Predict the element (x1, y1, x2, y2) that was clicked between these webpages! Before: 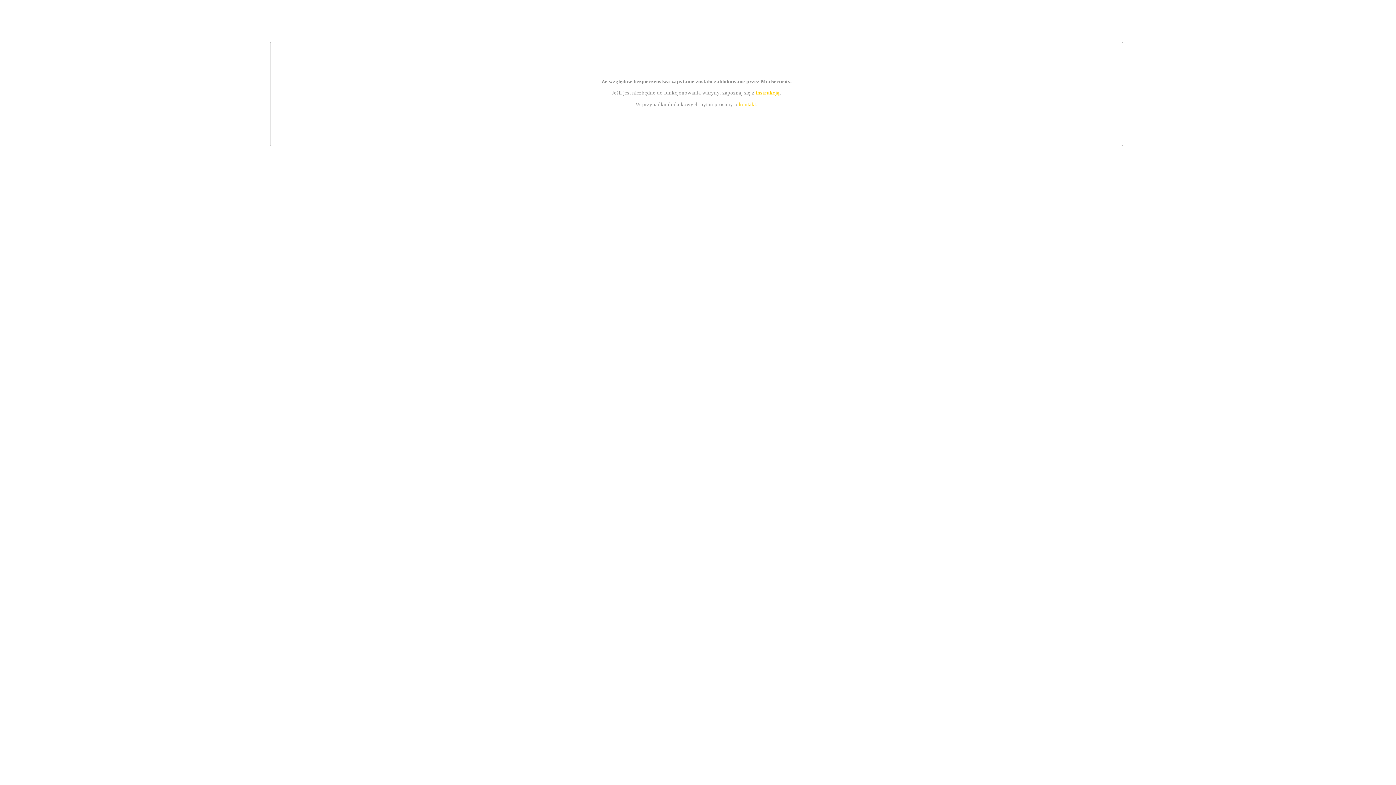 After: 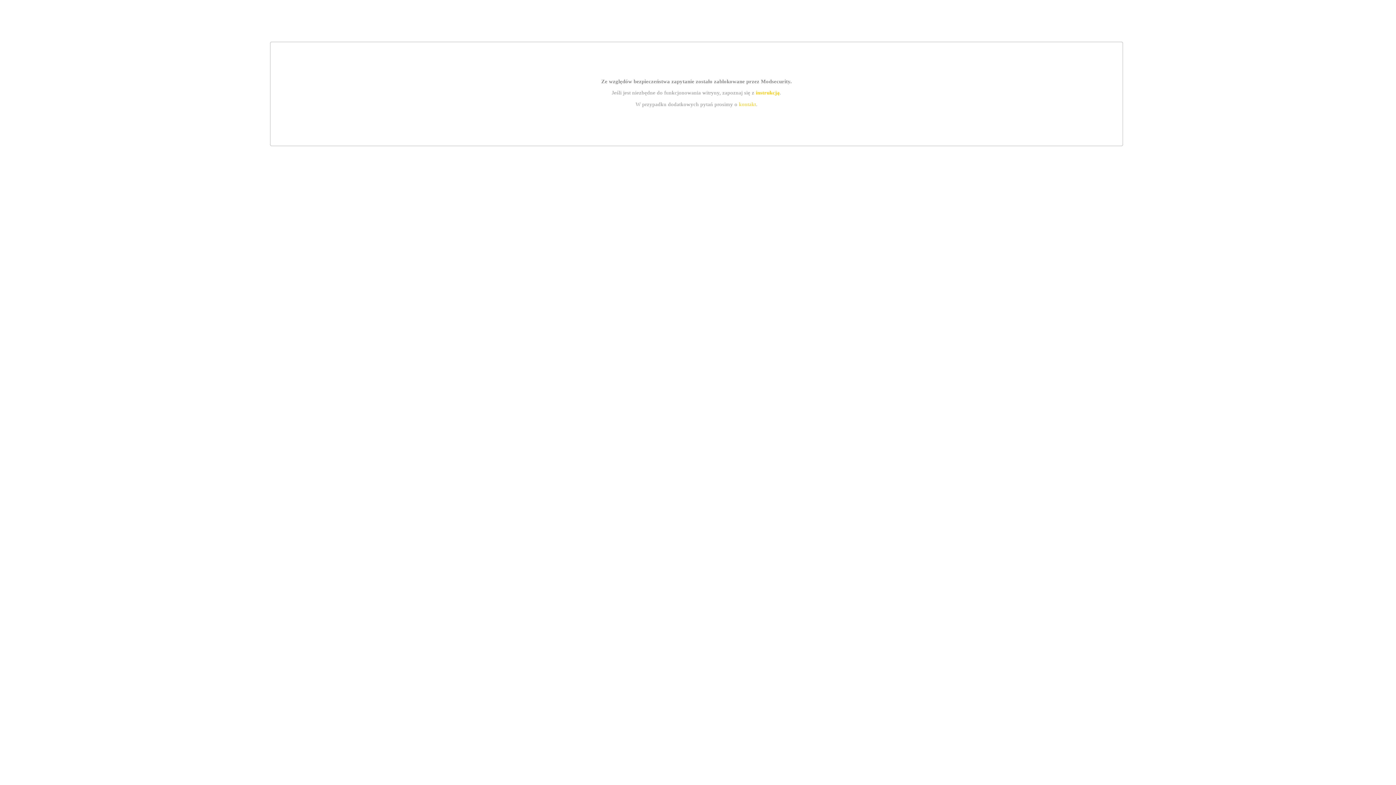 Action: label: kontakt bbox: (739, 101, 756, 107)